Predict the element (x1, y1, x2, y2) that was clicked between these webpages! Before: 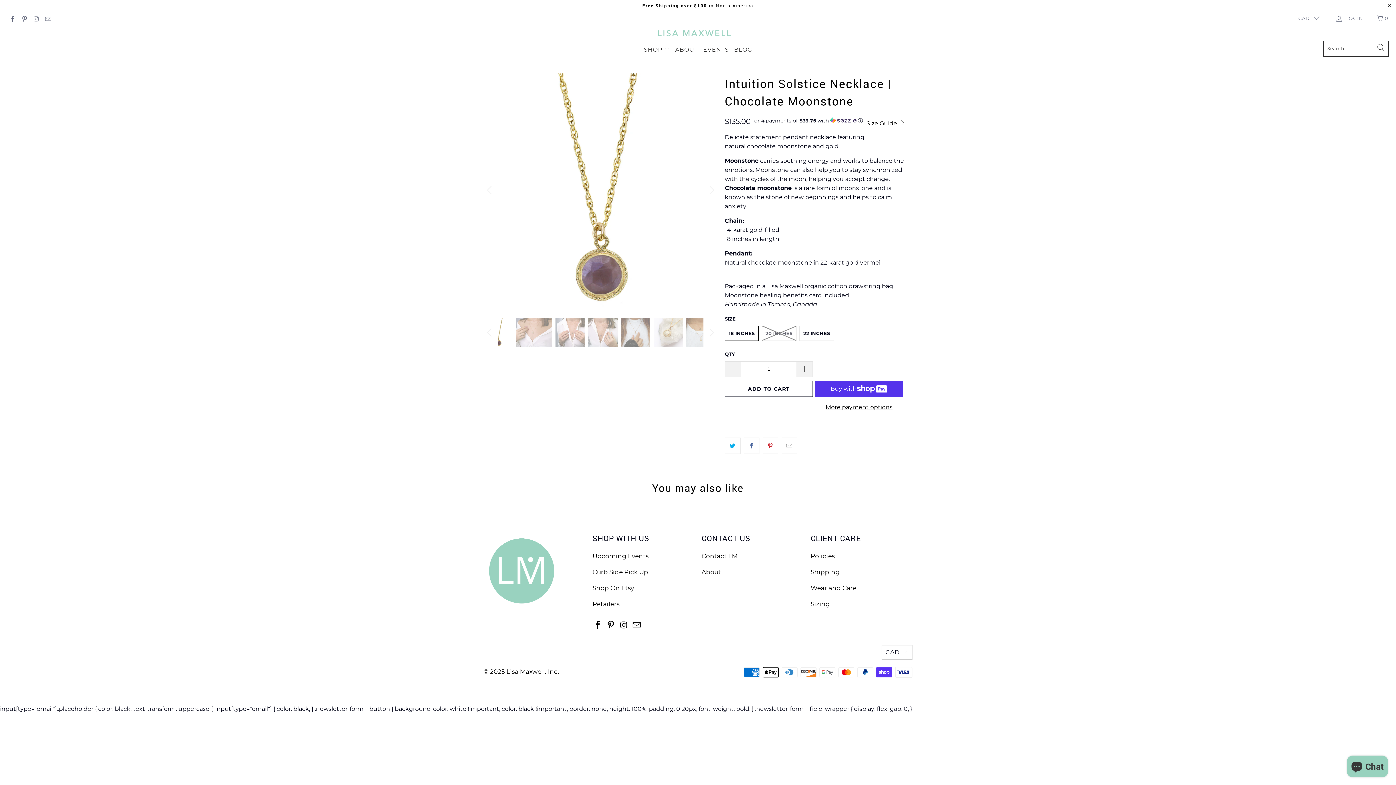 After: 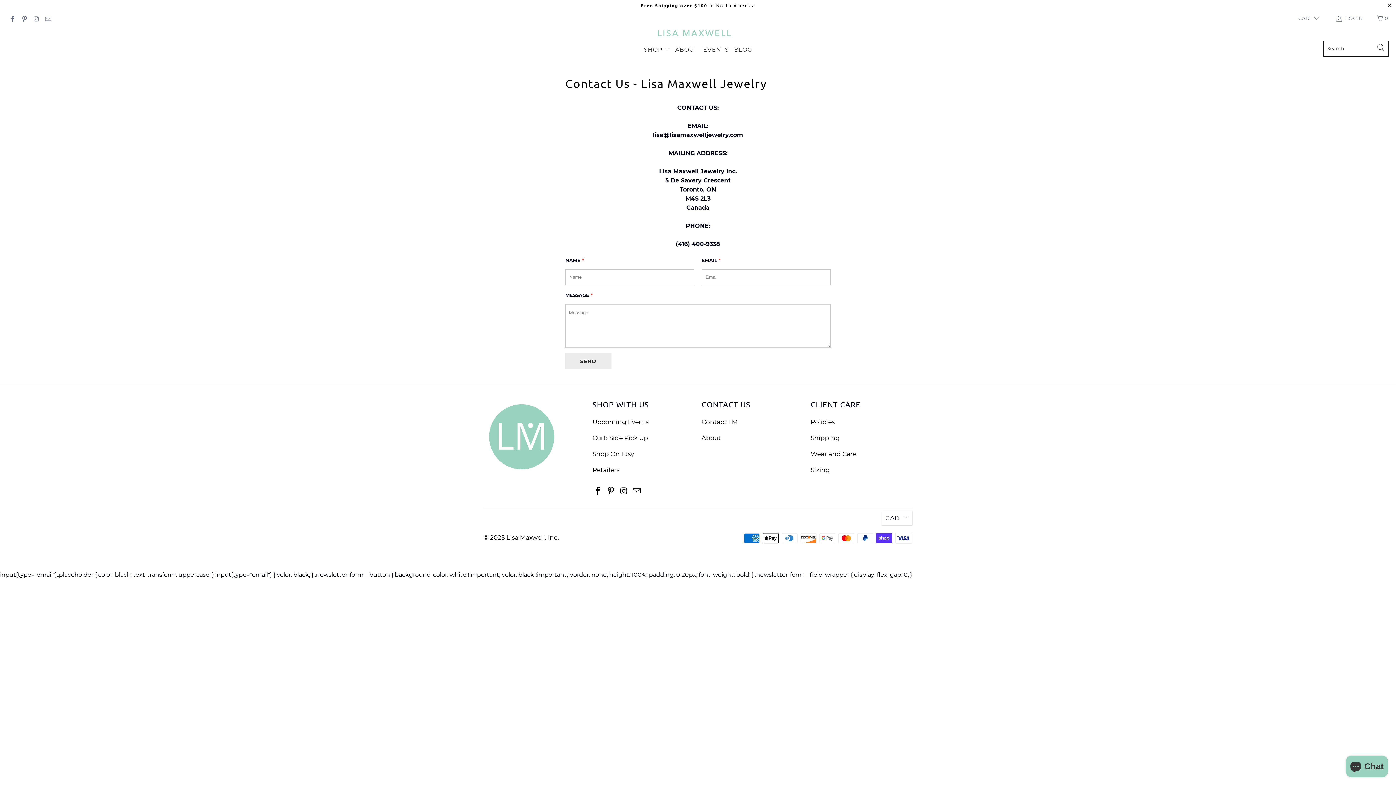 Action: label: Contact LM bbox: (701, 552, 737, 559)